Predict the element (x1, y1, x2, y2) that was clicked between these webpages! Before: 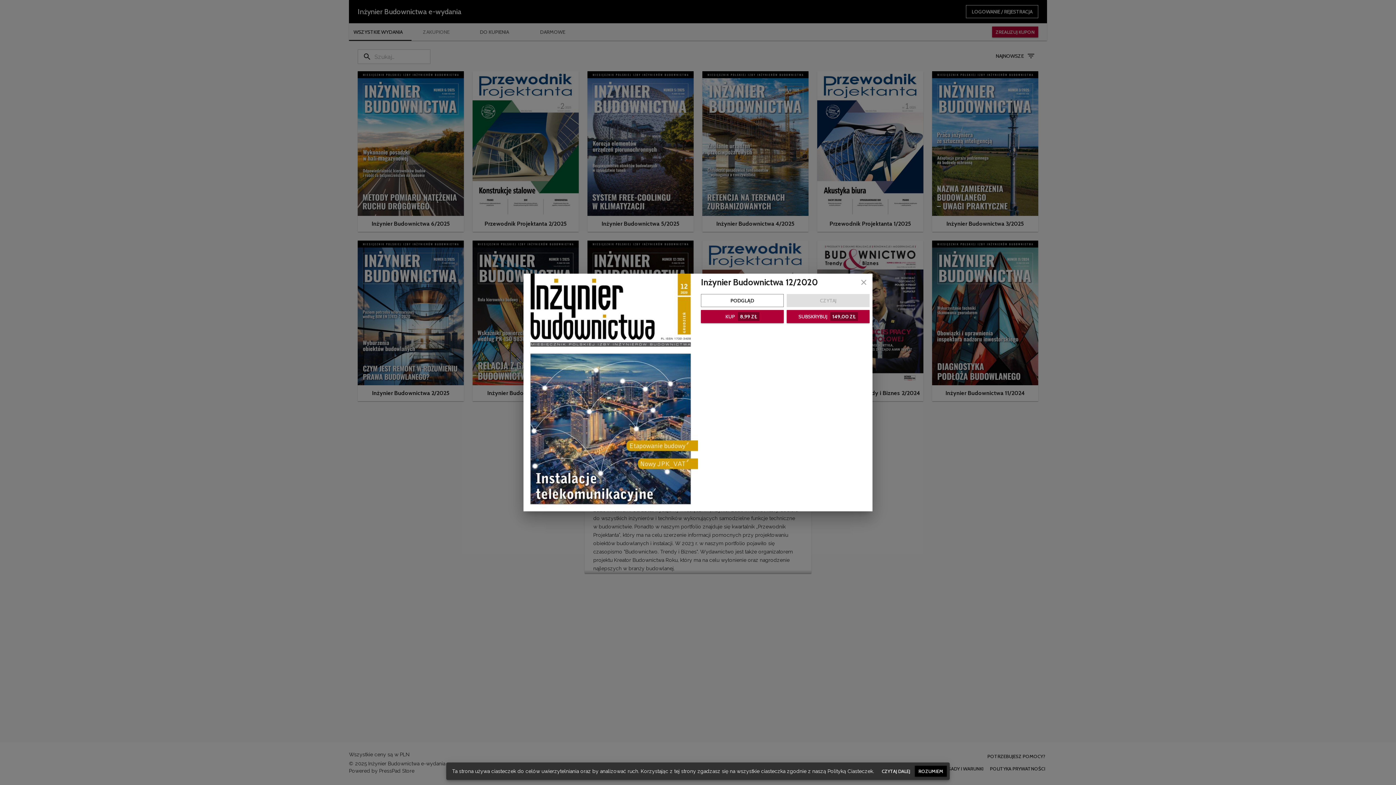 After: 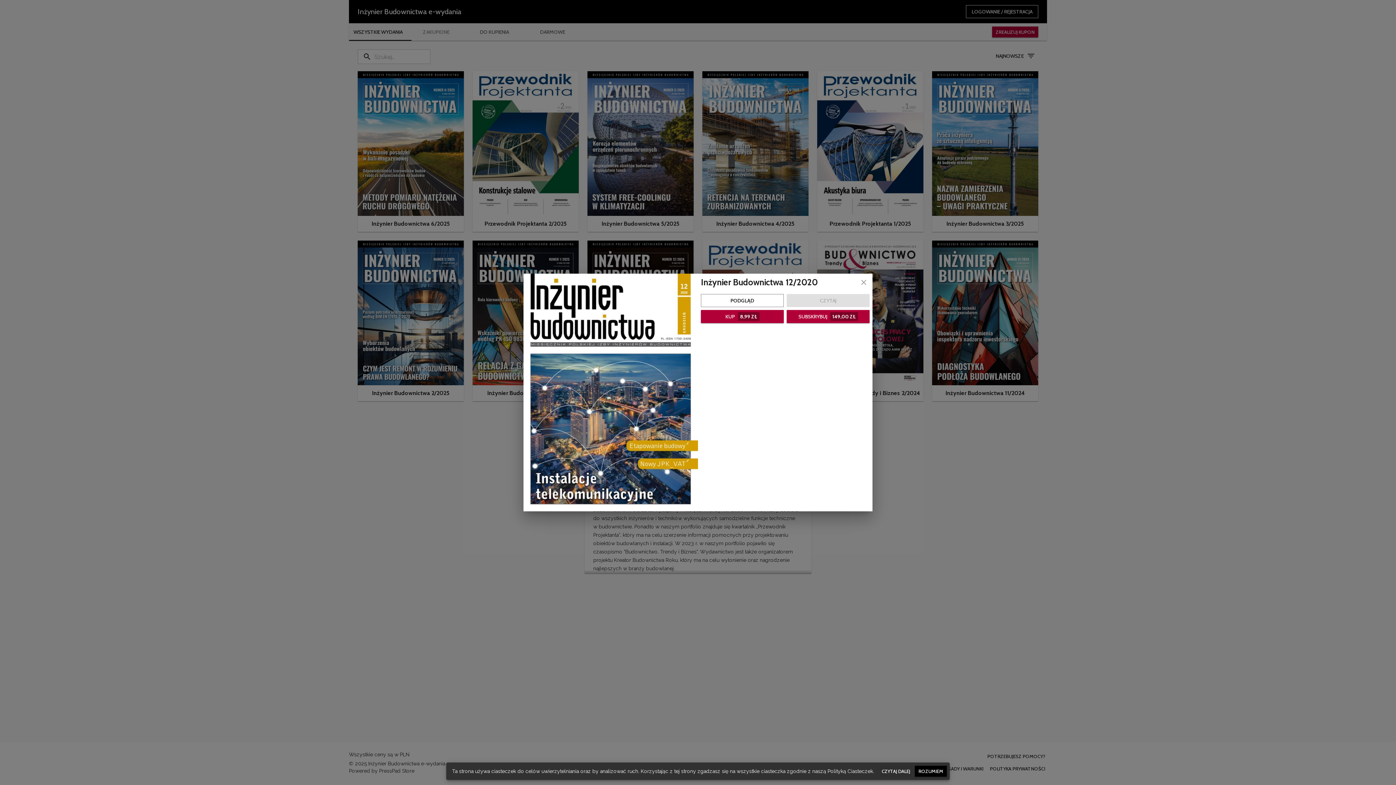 Action: bbox: (880, 766, 912, 777) label: CZYTAJ DALEJ